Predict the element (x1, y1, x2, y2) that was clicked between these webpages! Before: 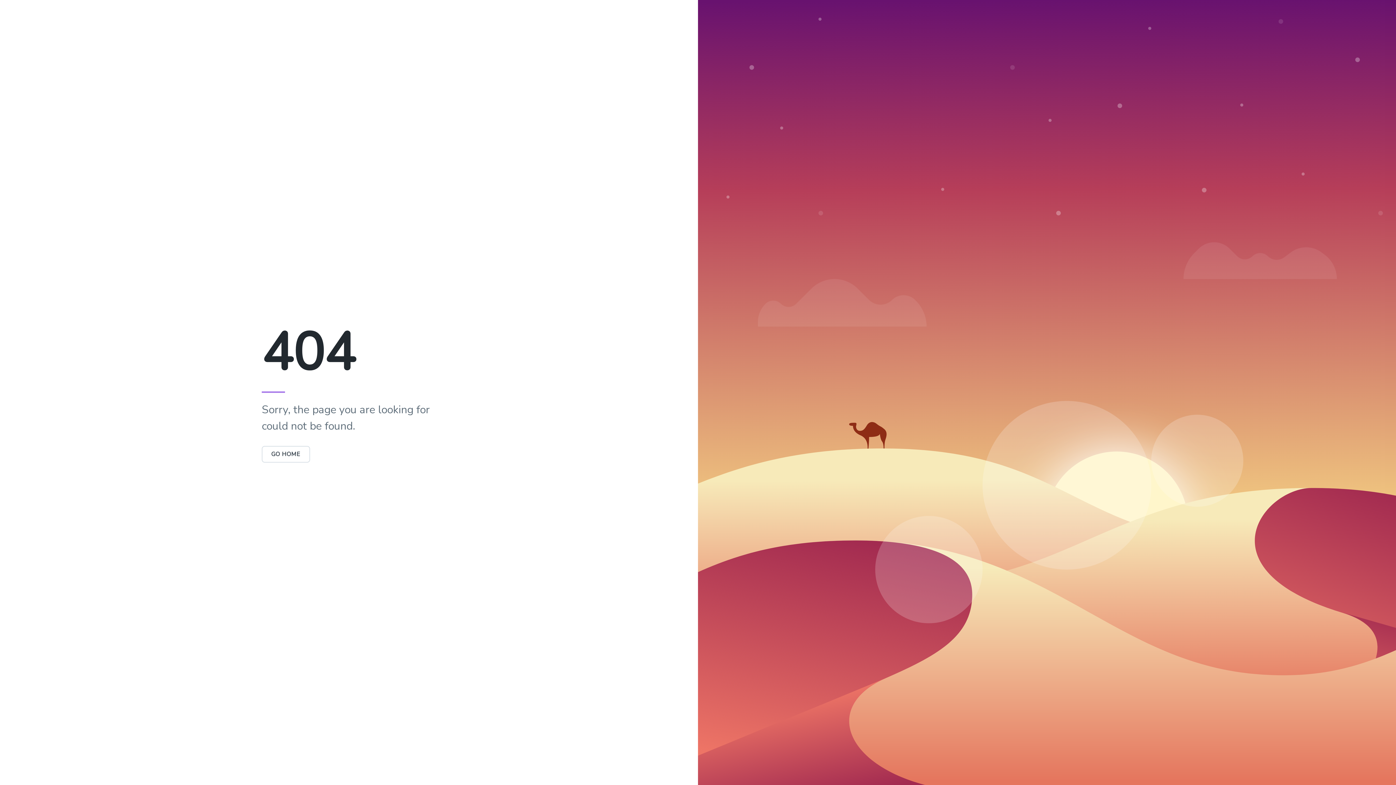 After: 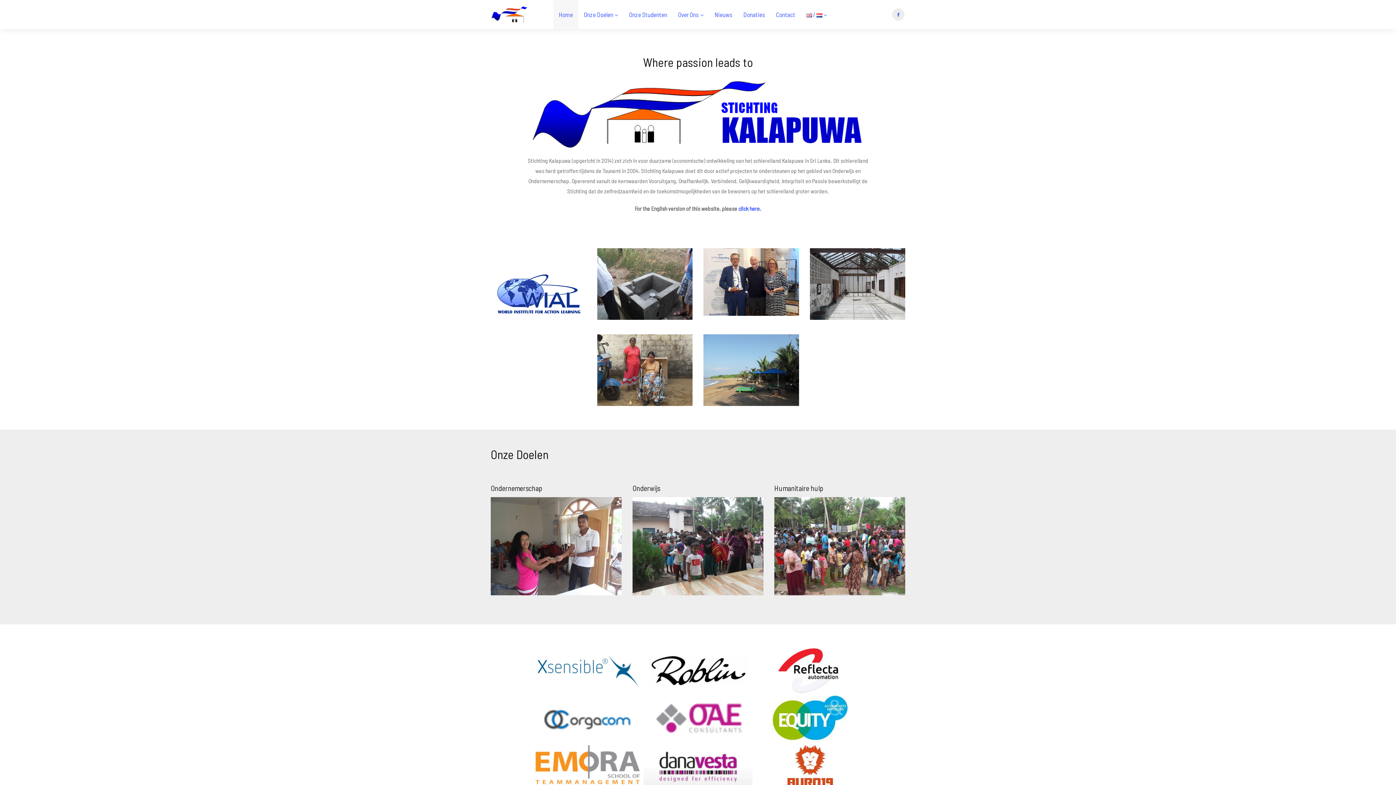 Action: bbox: (261, 446, 310, 462) label: GO HOME